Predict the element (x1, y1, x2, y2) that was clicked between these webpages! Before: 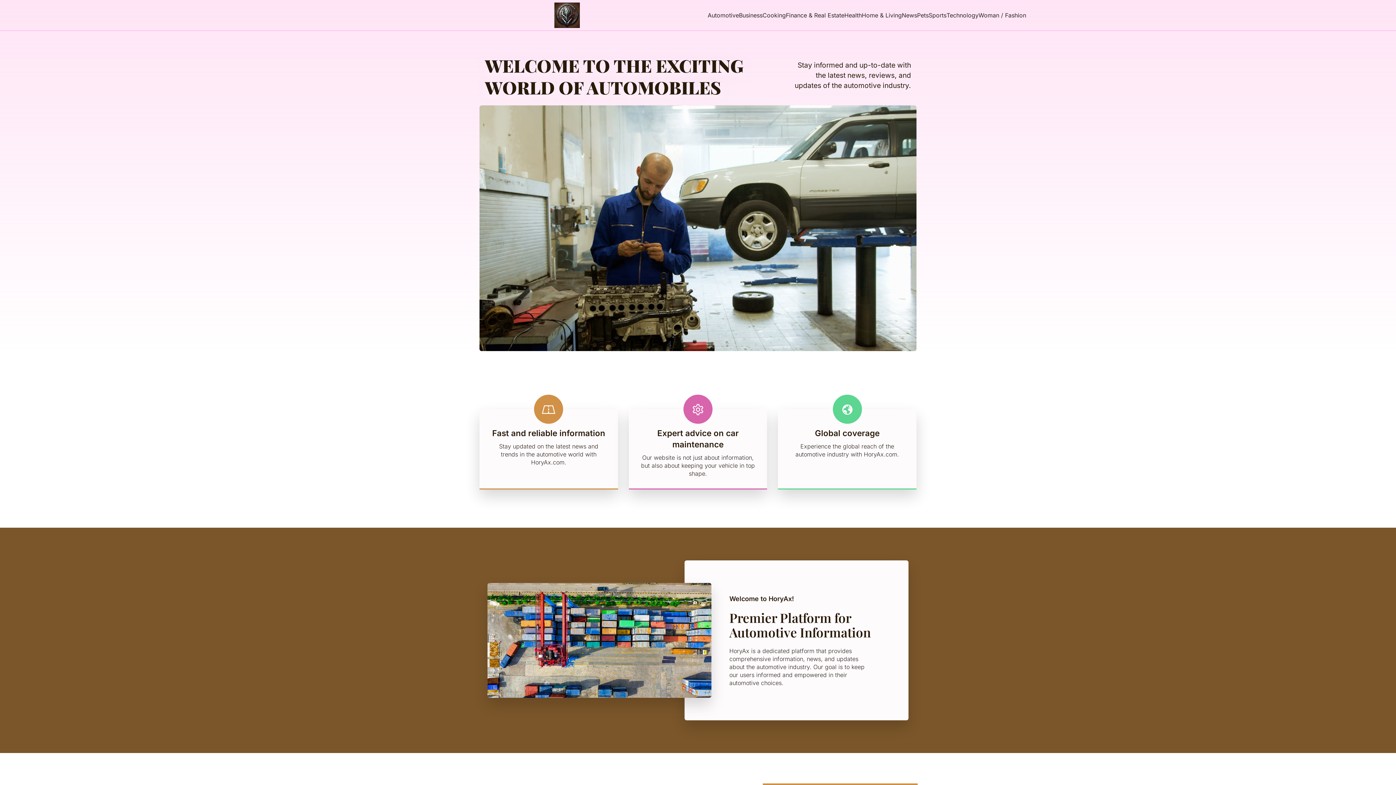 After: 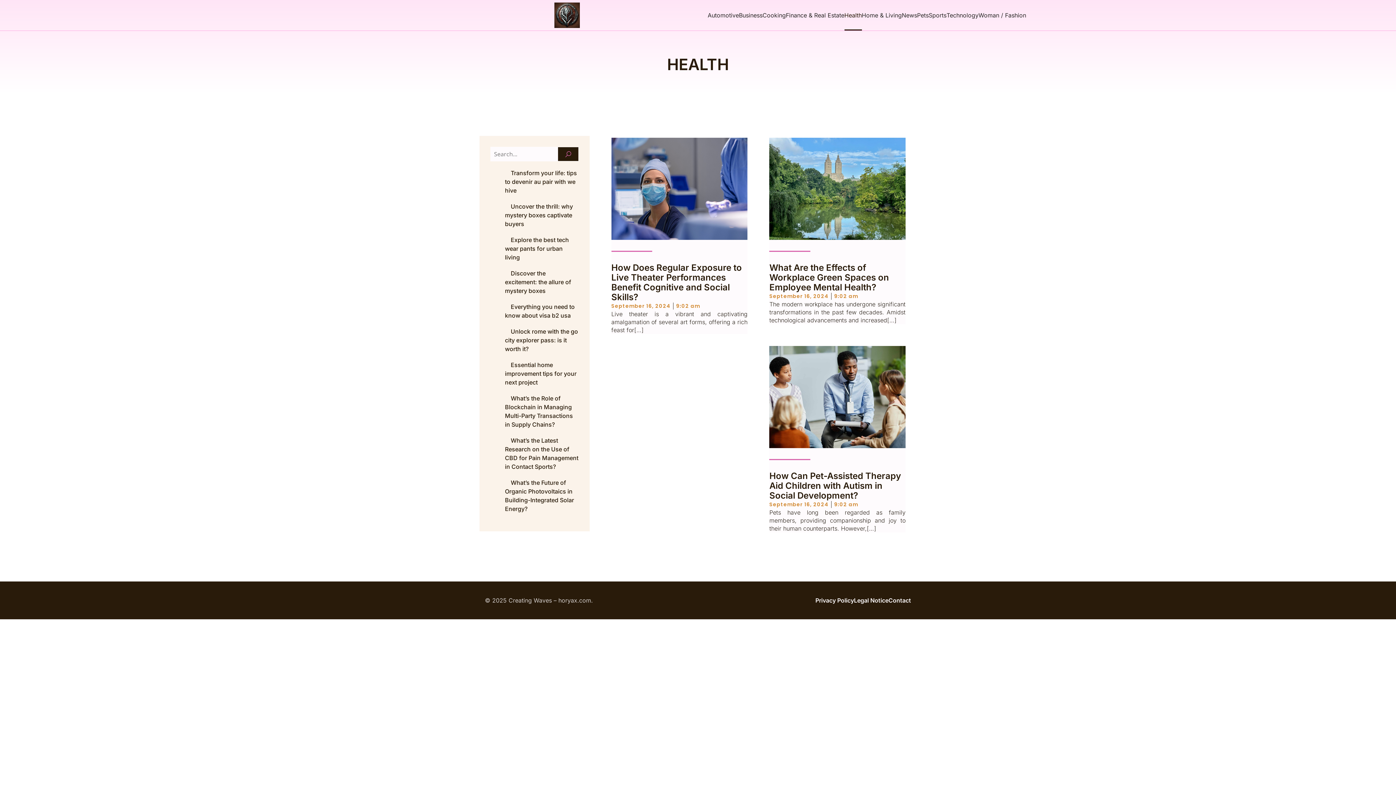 Action: bbox: (844, 0, 862, 30) label: Health